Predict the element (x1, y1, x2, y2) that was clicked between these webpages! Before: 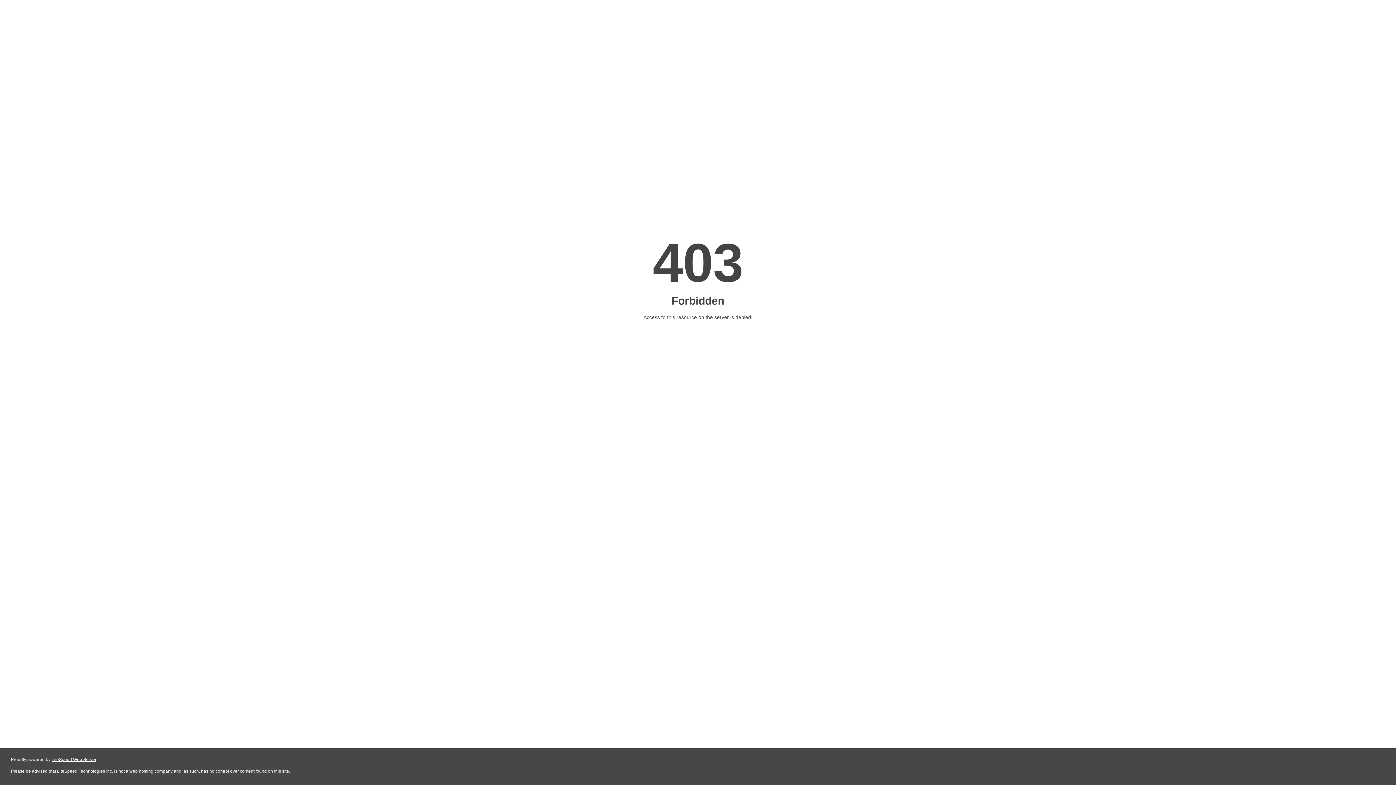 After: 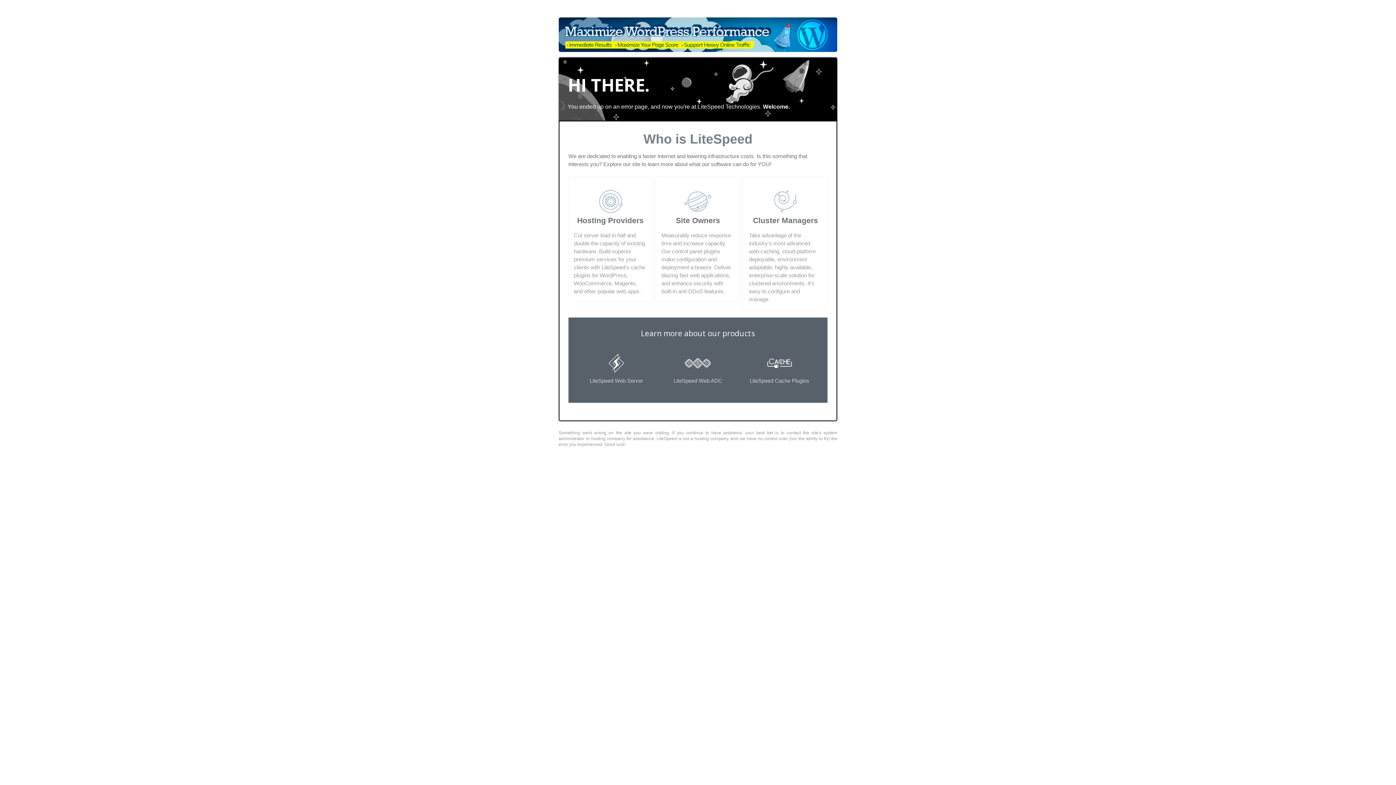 Action: bbox: (51, 757, 96, 762) label: LiteSpeed Web Server